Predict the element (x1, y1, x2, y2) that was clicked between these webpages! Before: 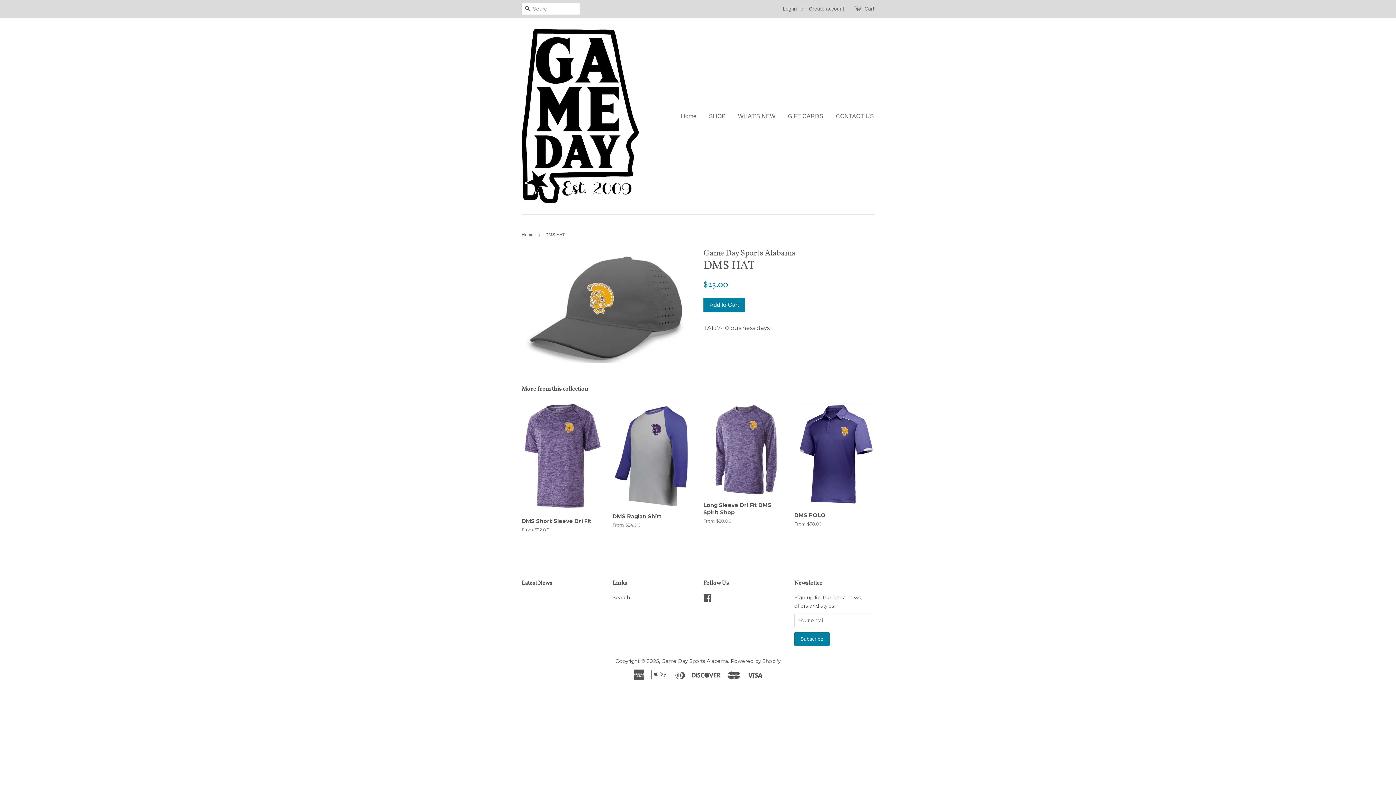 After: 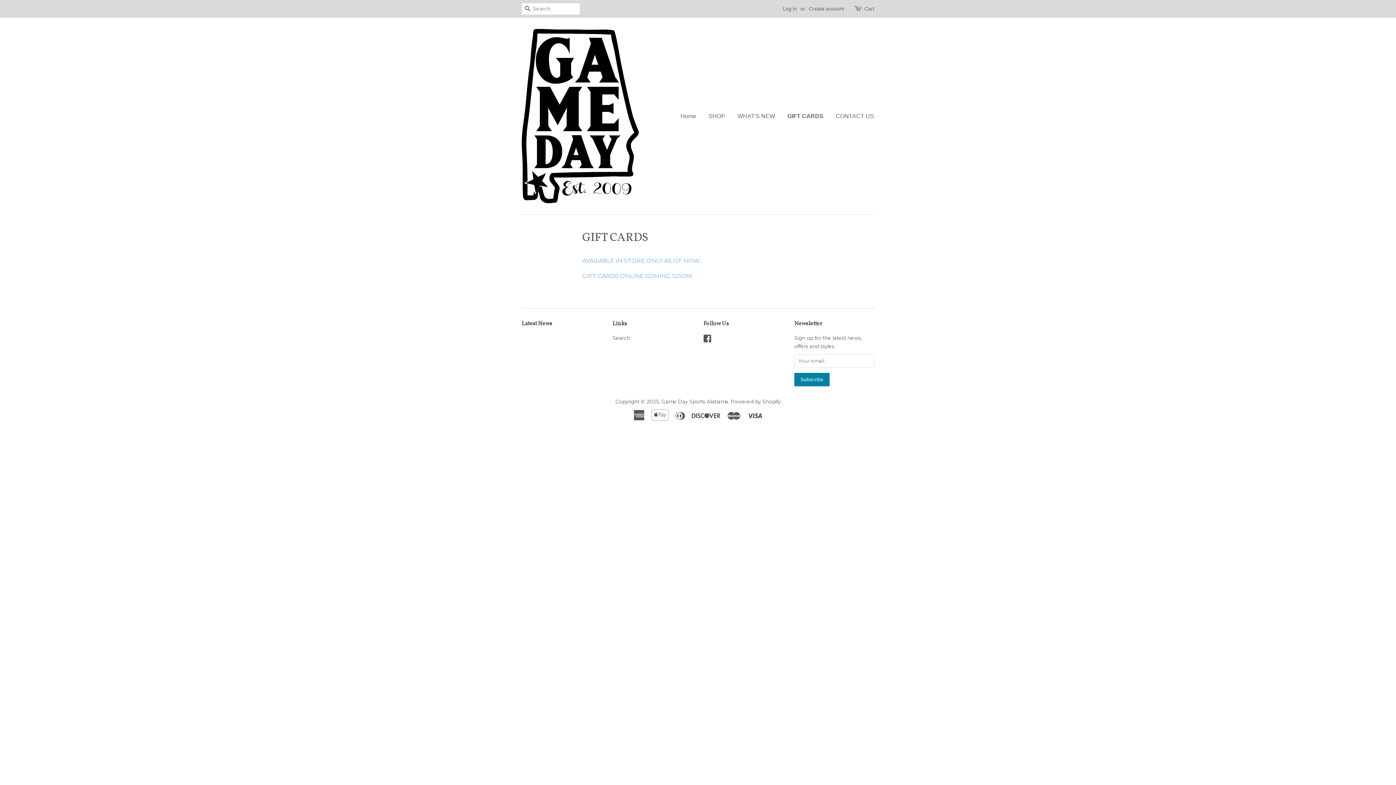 Action: label: GIFT CARDS bbox: (782, 105, 829, 126)